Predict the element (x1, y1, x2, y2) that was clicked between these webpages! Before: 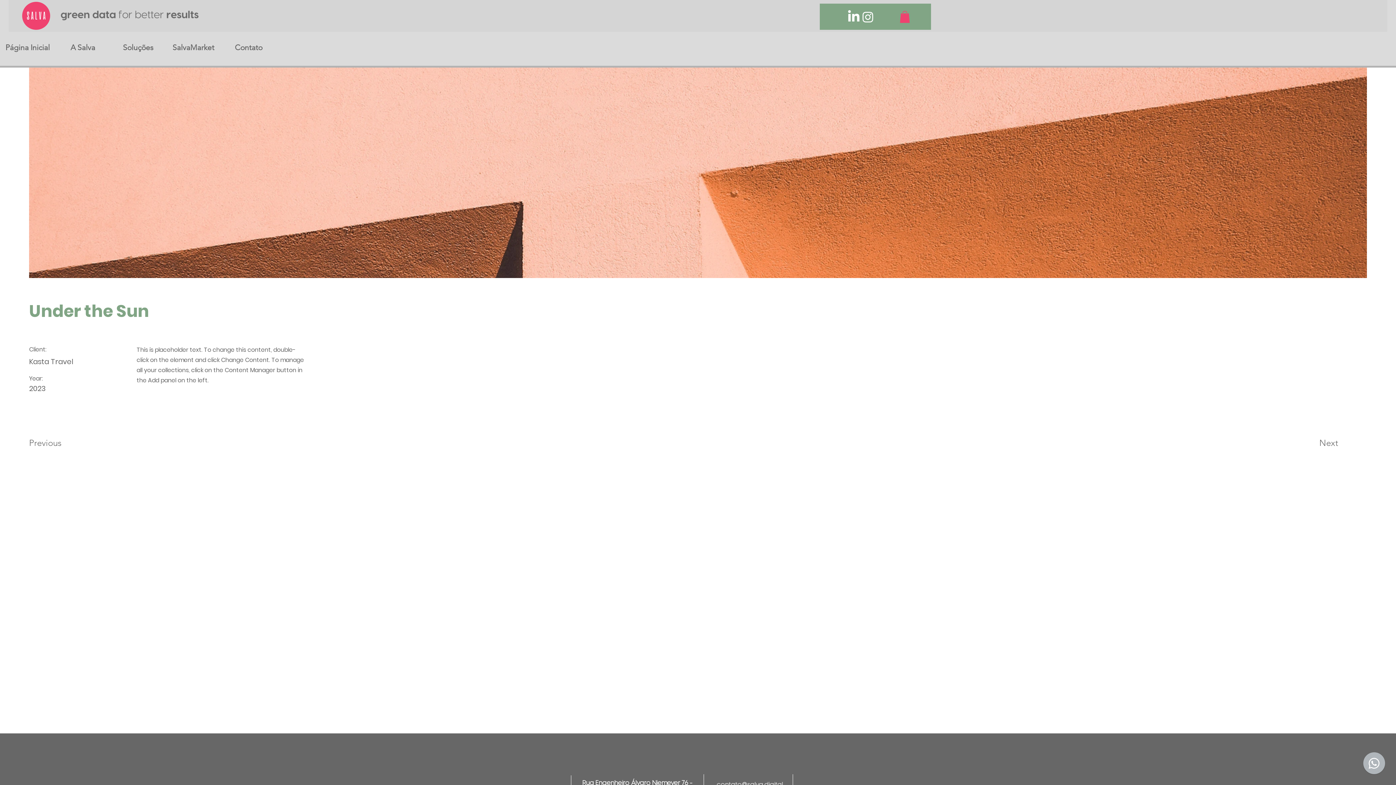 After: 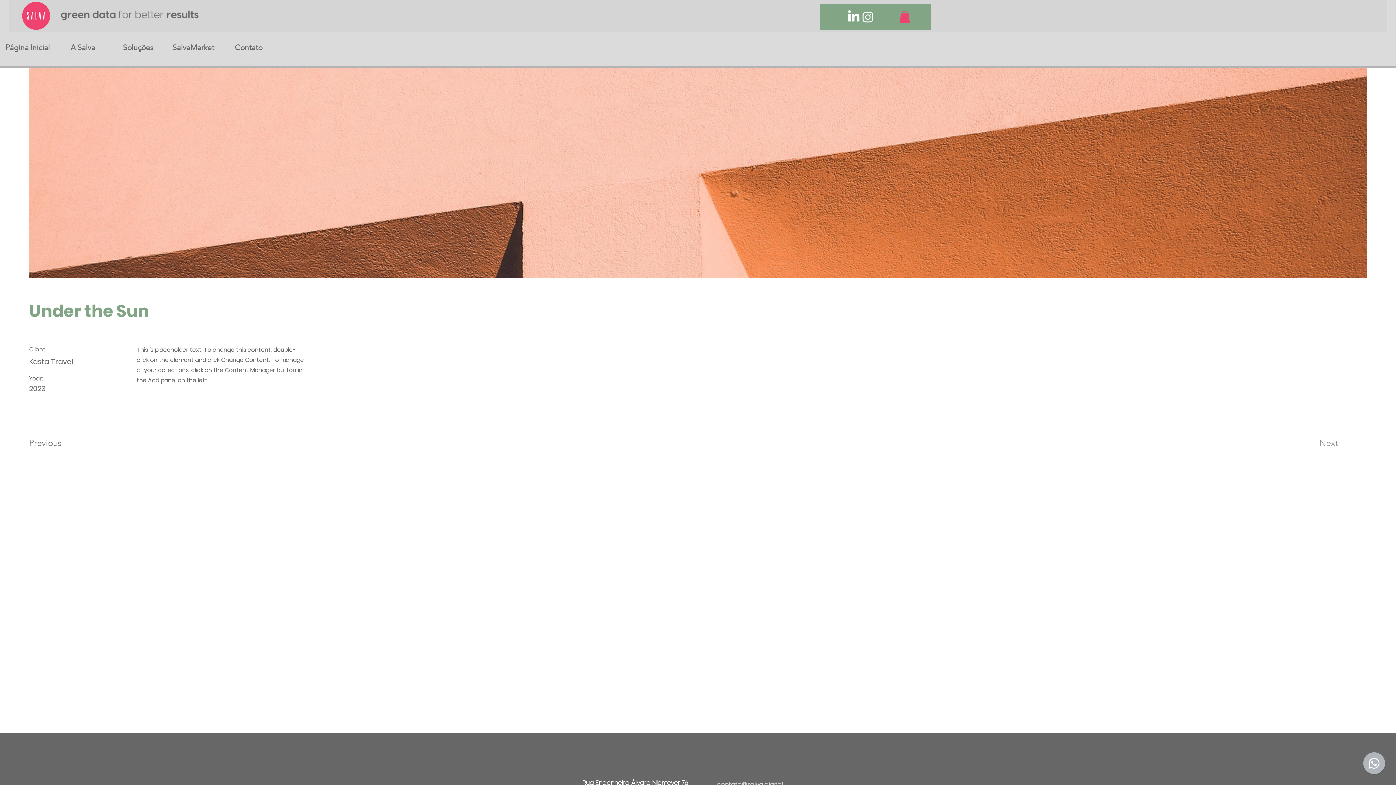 Action: bbox: (1319, 435, 1367, 450) label: Next